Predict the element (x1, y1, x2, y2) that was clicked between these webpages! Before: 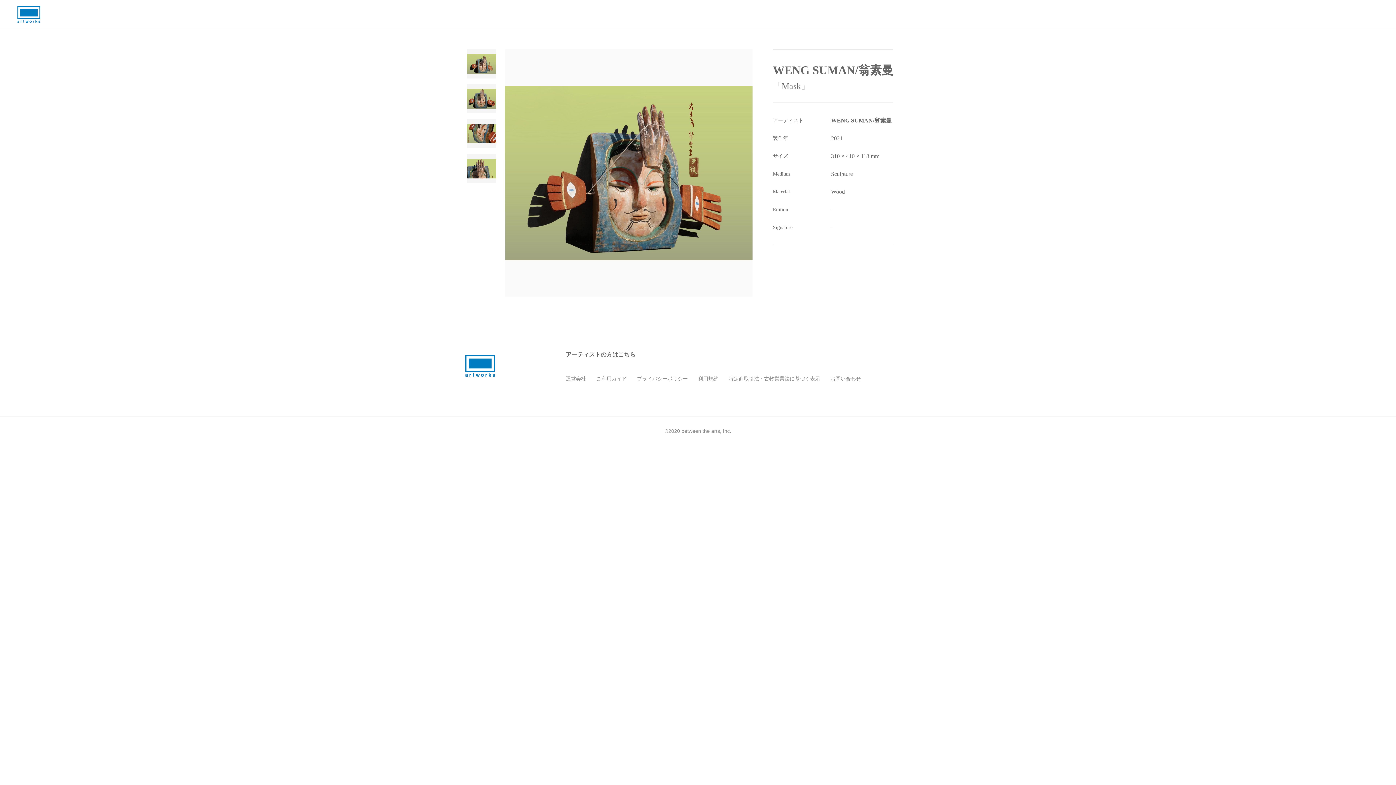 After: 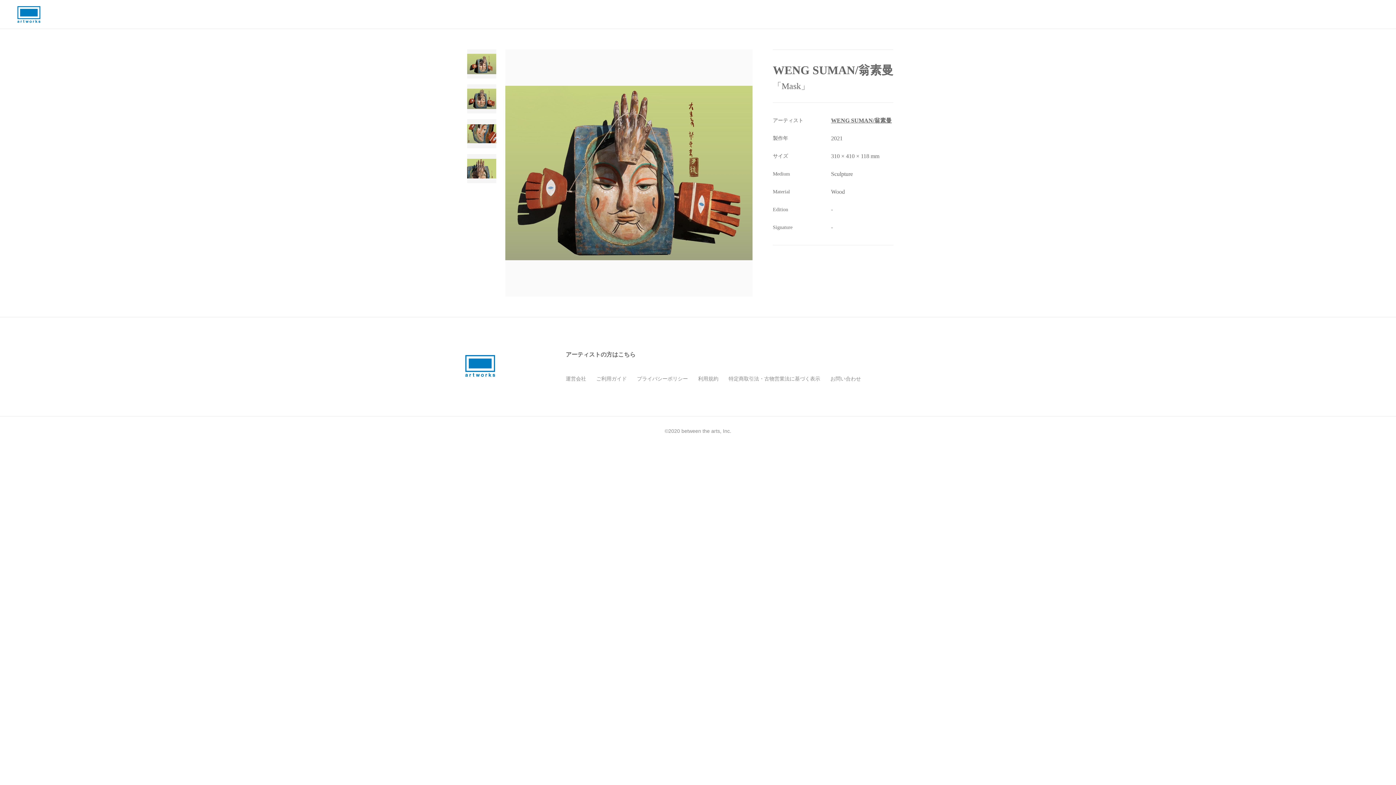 Action: label: Go to Slide 2 bbox: (467, 84, 496, 113)